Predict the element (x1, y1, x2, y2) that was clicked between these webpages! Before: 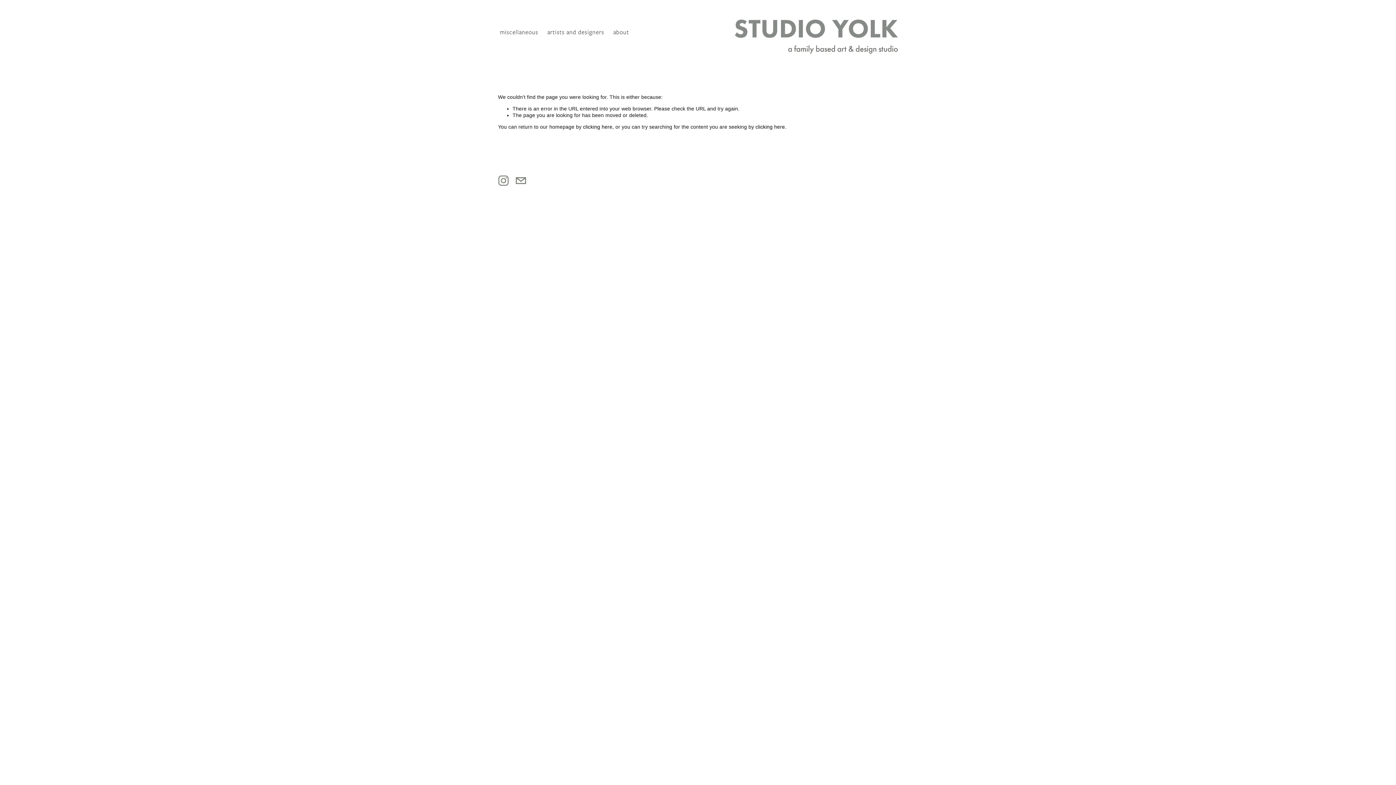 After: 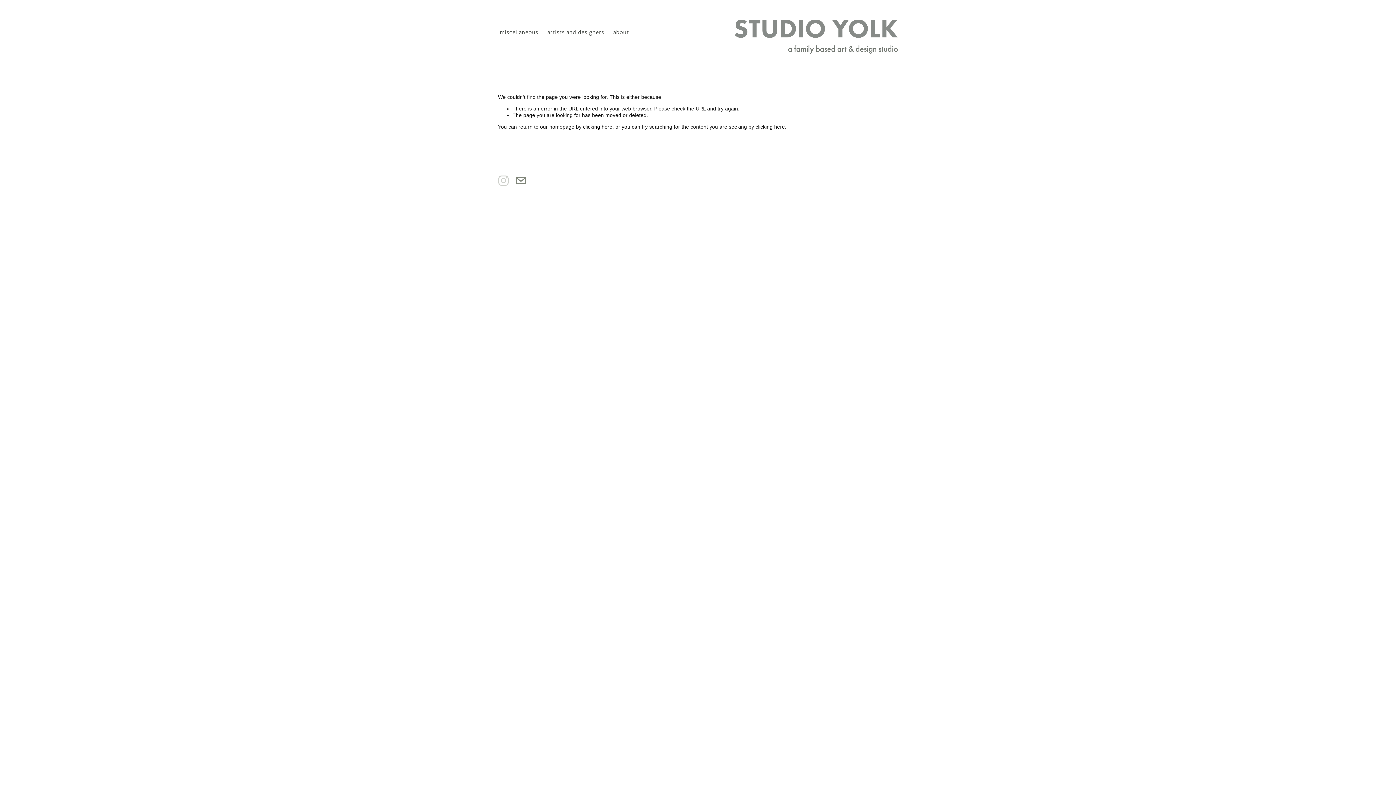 Action: bbox: (515, 175, 526, 186)